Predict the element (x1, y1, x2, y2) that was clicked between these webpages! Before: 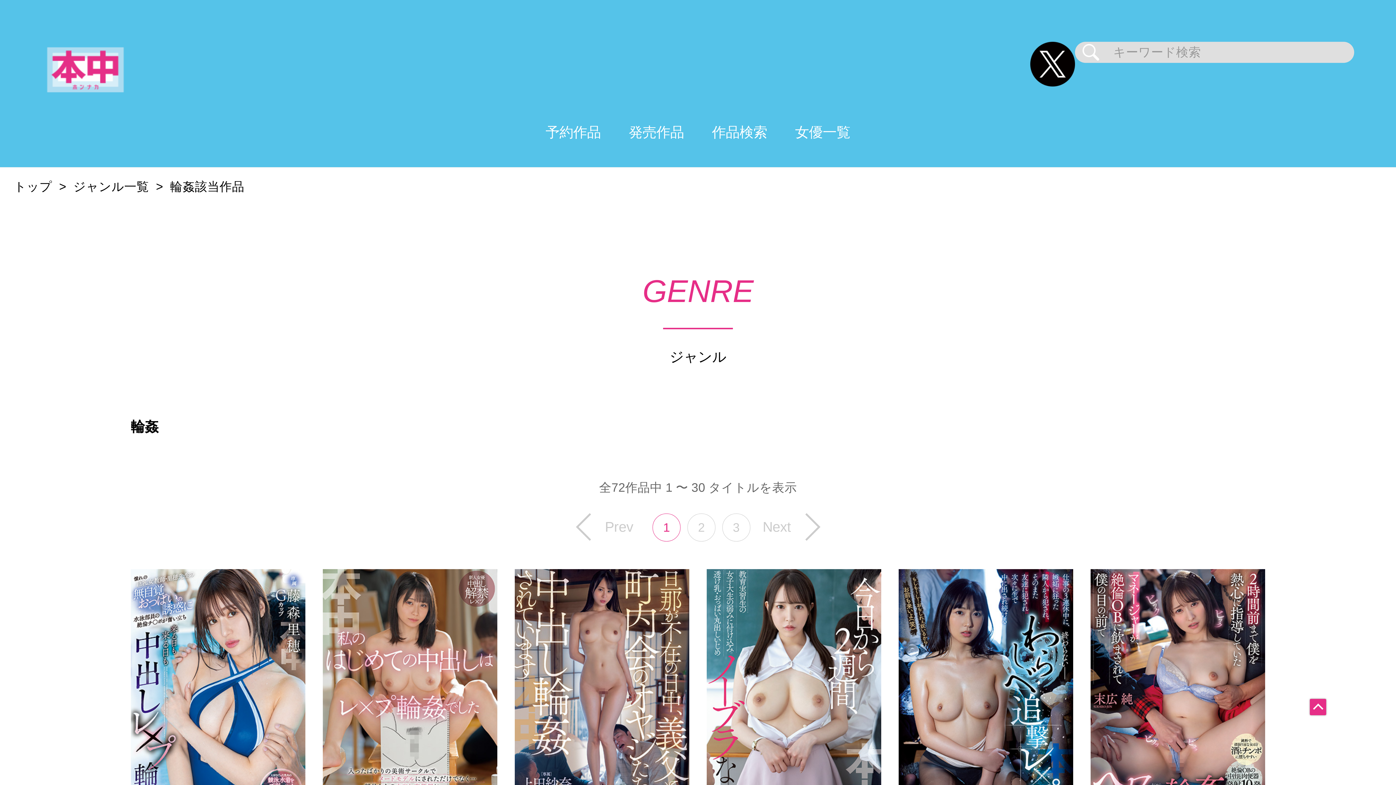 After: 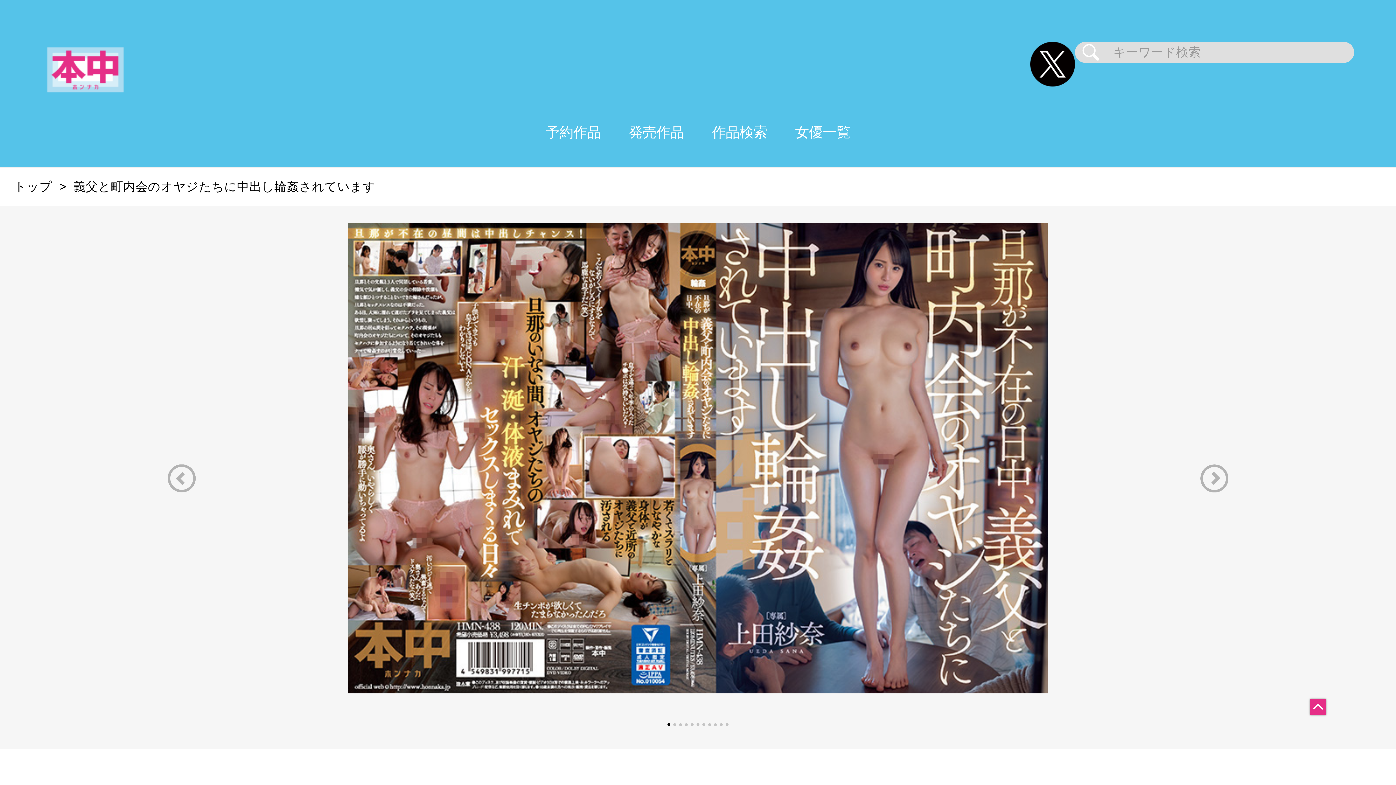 Action: label: 義父と町内会のオヤジたちに中出し輪姦されています bbox: (514, 569, 689, 813)